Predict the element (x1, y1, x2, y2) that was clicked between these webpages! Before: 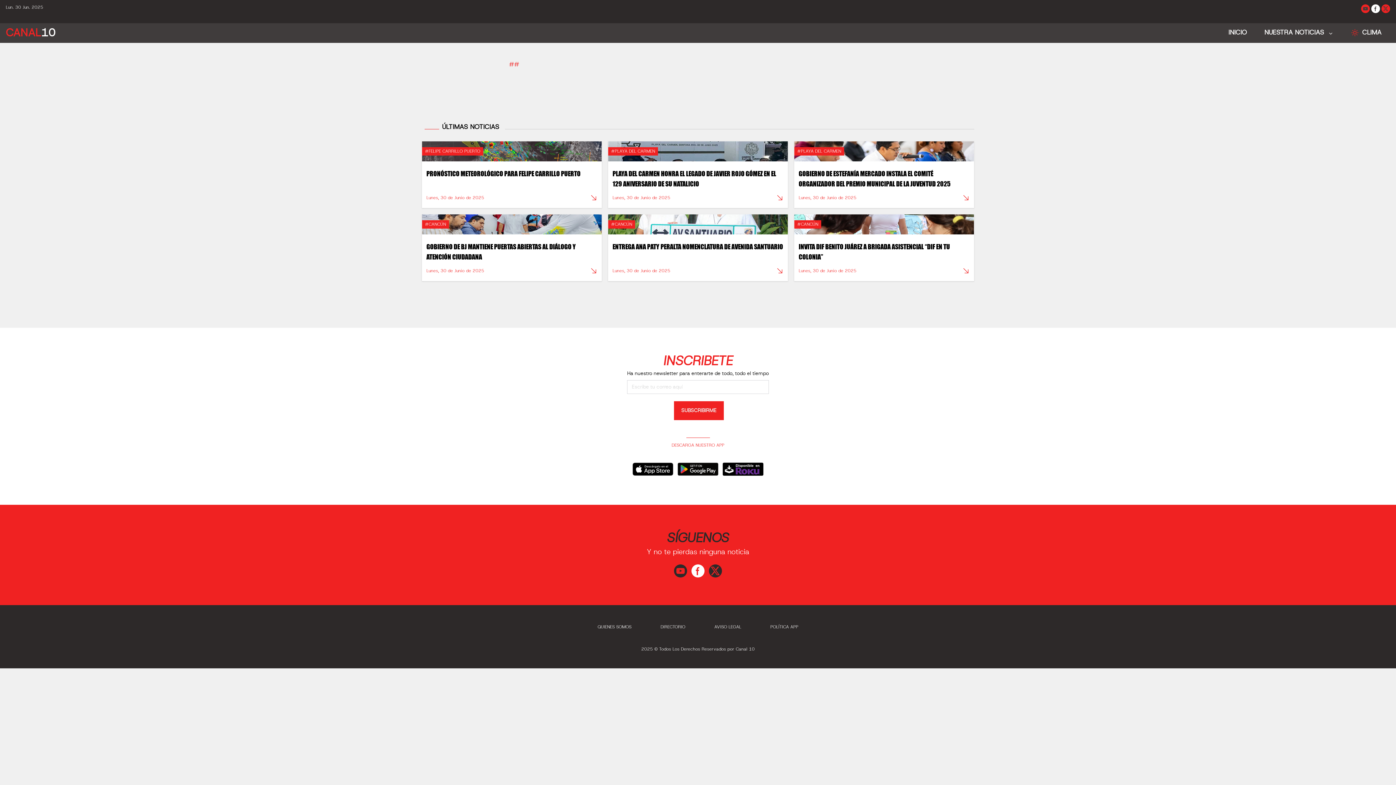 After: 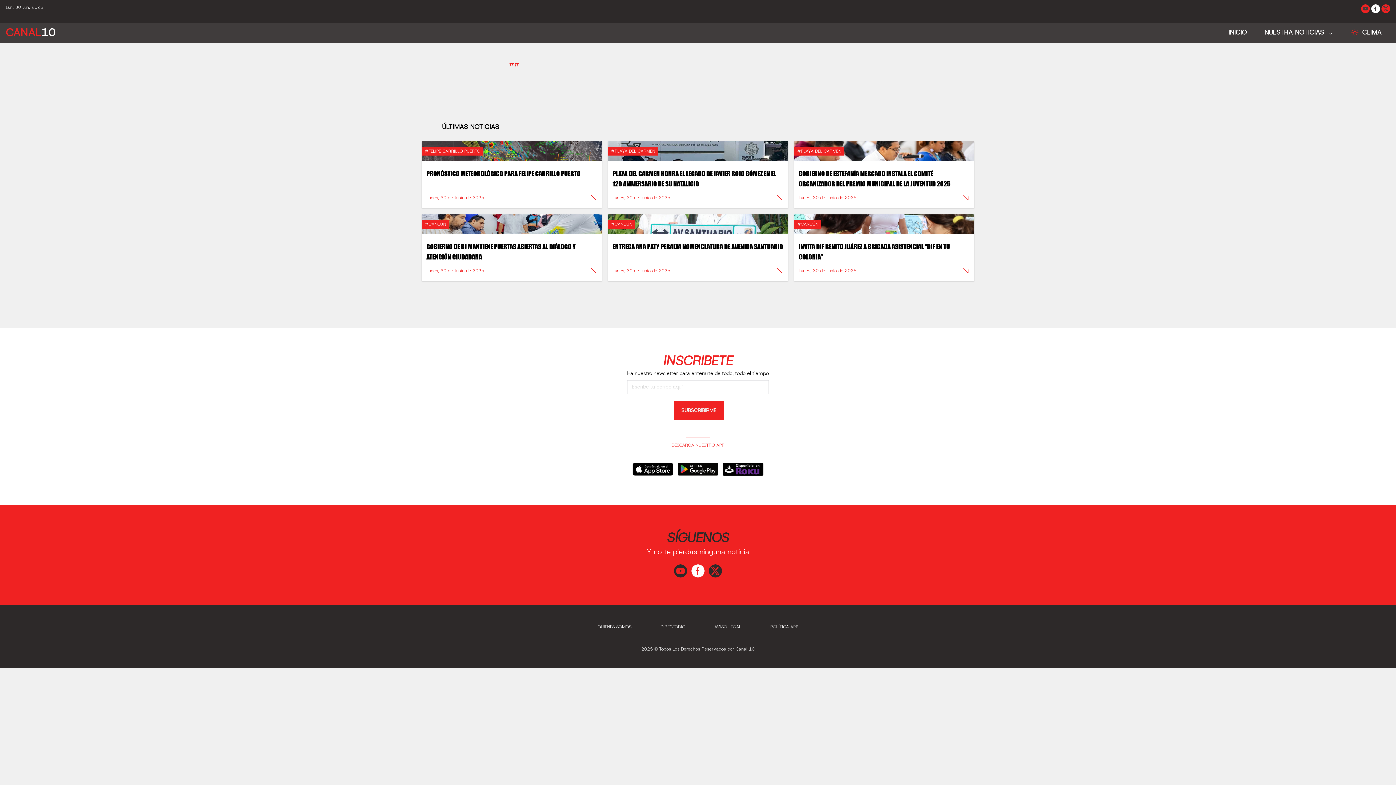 Action: bbox: (691, 564, 704, 577)